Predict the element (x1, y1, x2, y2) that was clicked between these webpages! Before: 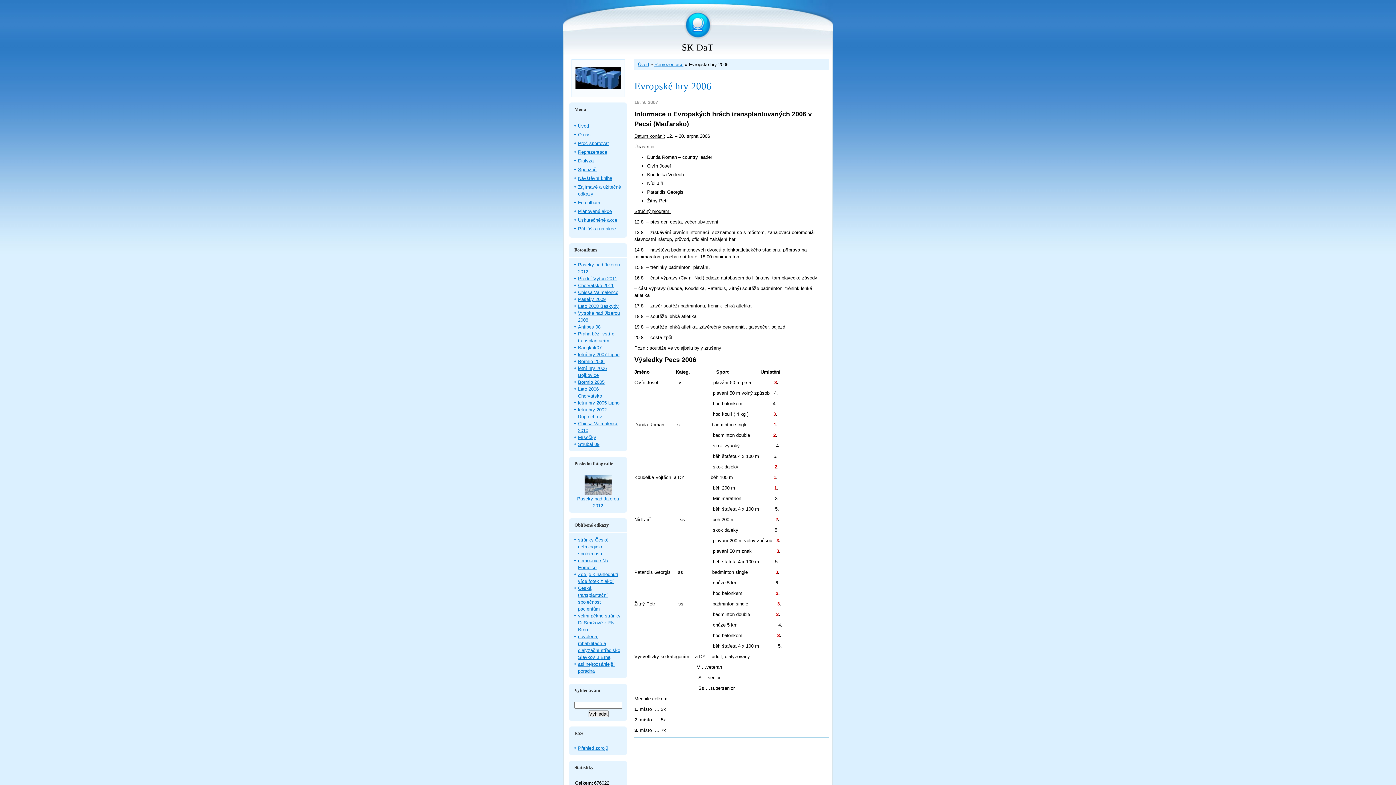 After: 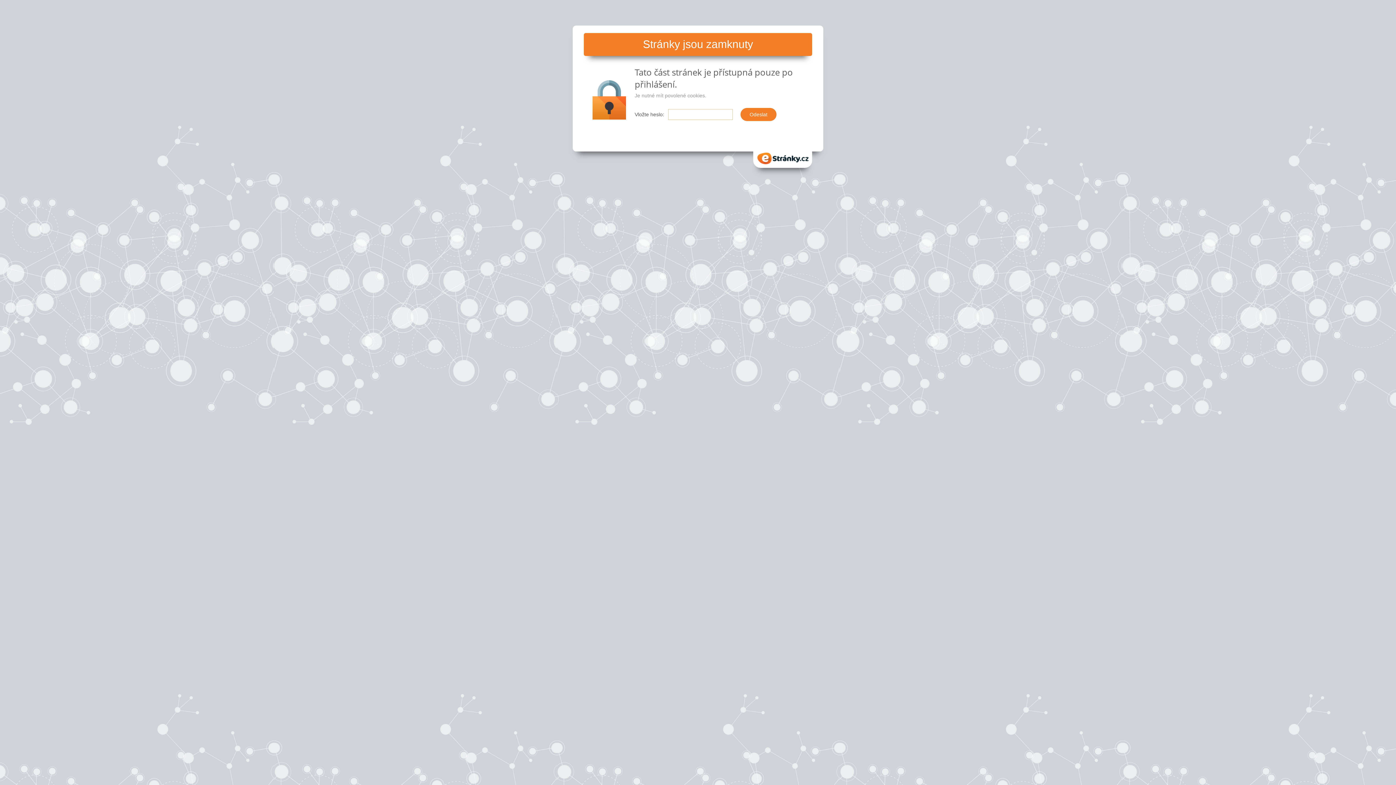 Action: bbox: (578, 175, 612, 181) label: Návštěvní kniha